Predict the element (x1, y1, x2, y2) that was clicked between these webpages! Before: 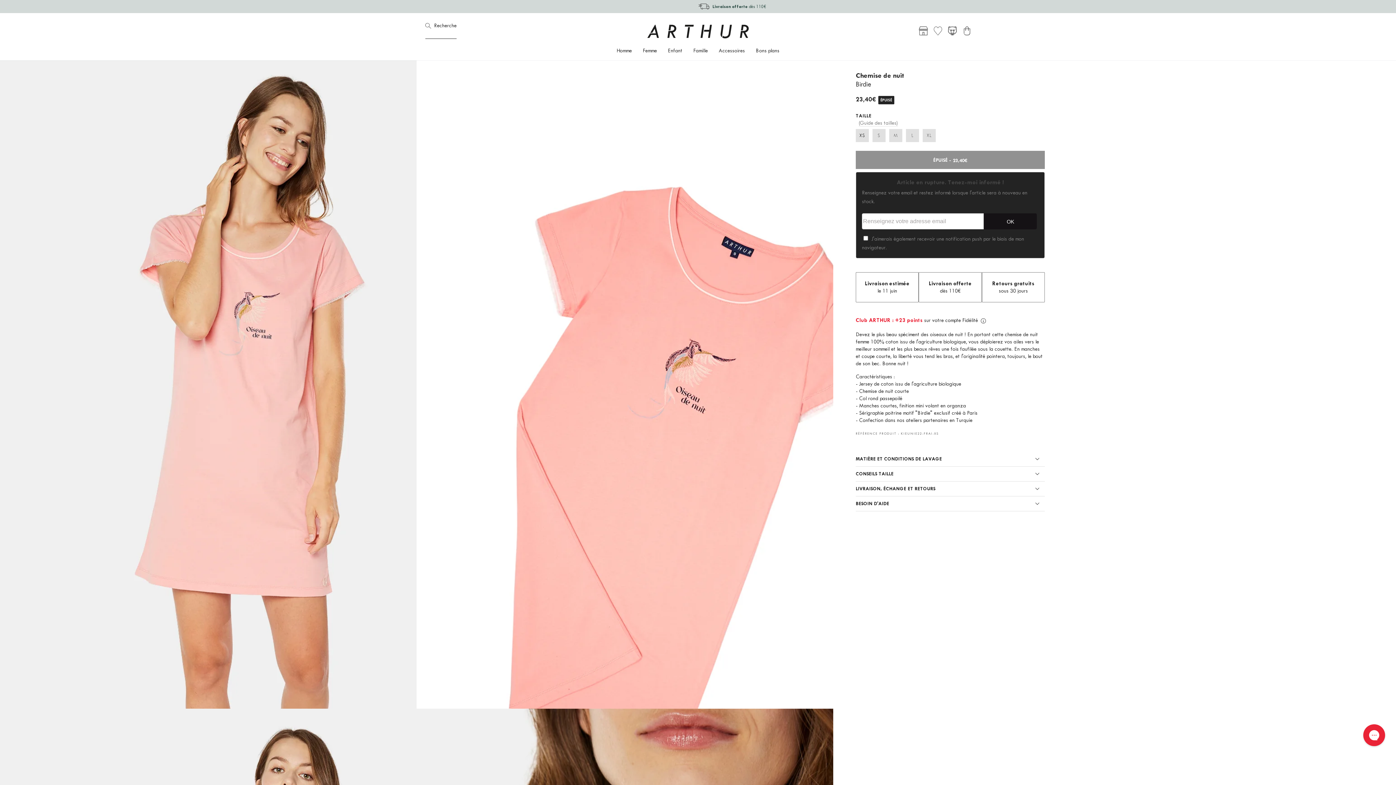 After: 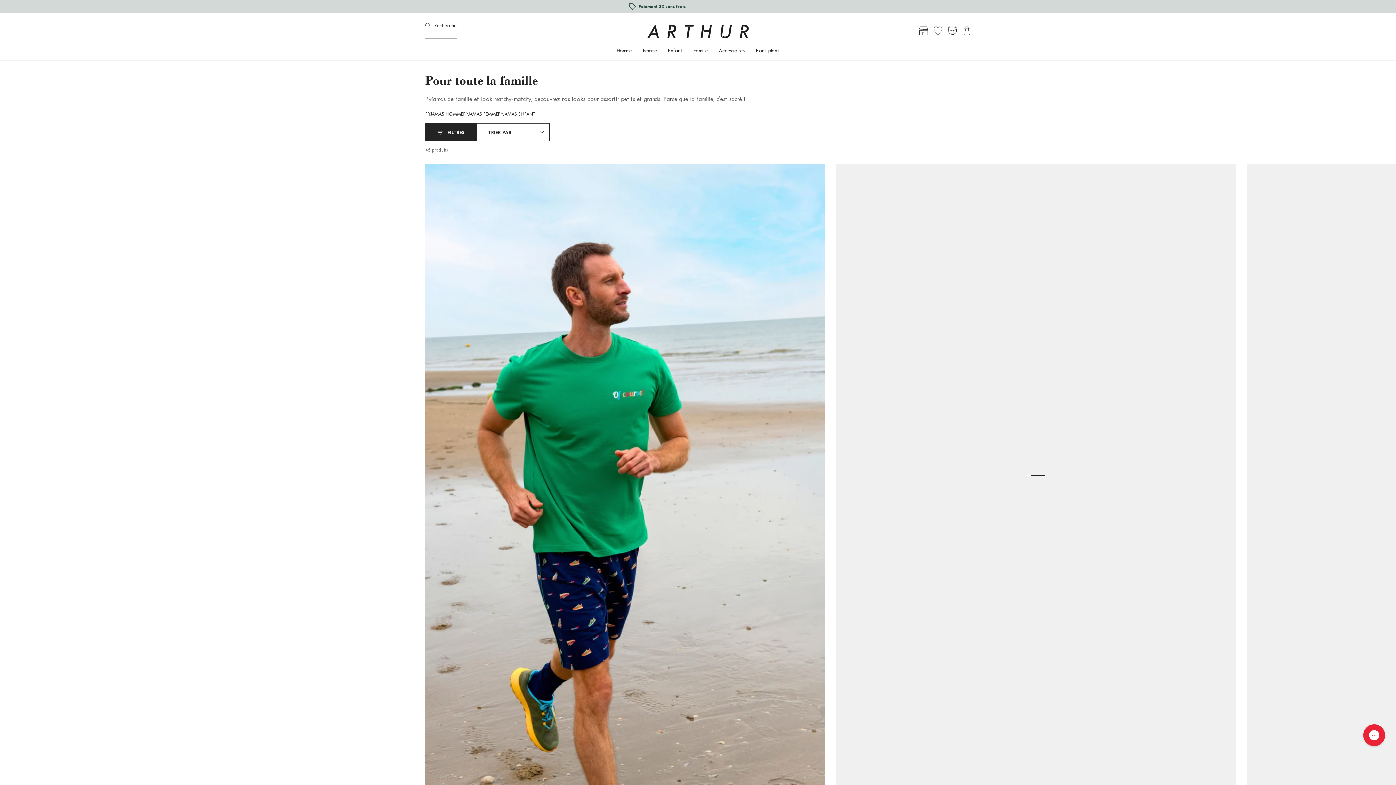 Action: bbox: (688, 42, 713, 54) label: Famille